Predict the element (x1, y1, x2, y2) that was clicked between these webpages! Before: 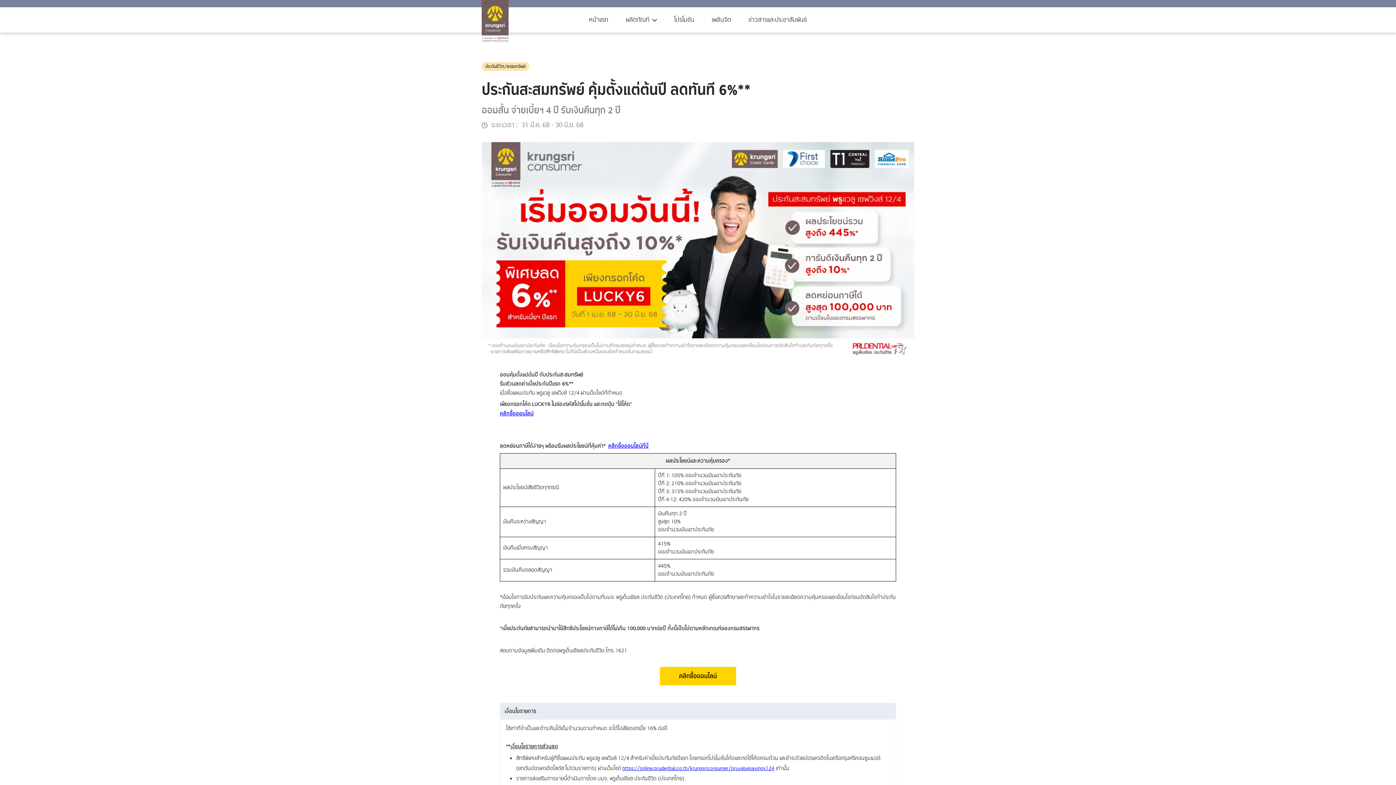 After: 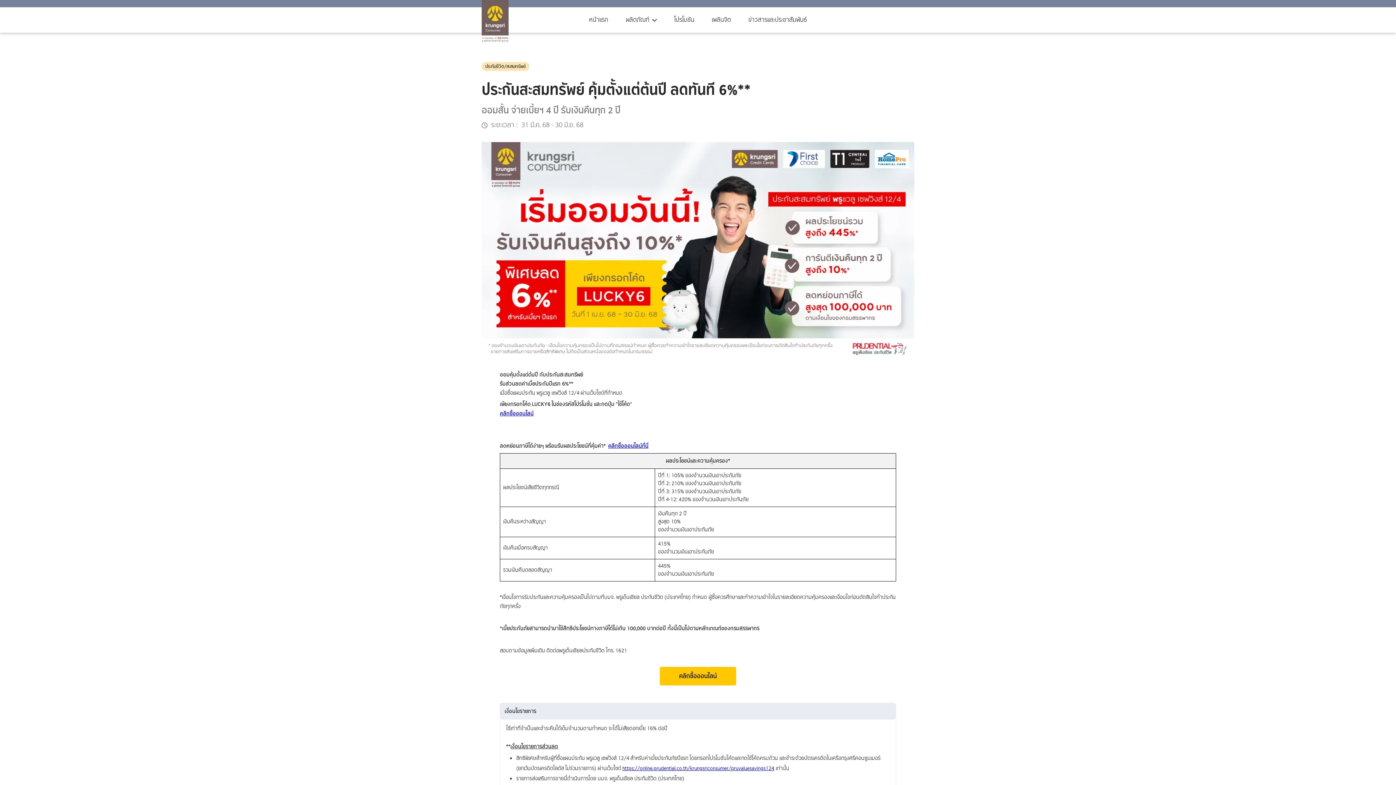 Action: bbox: (660, 667, 736, 685) label: คลิกซื้อออนไลน์